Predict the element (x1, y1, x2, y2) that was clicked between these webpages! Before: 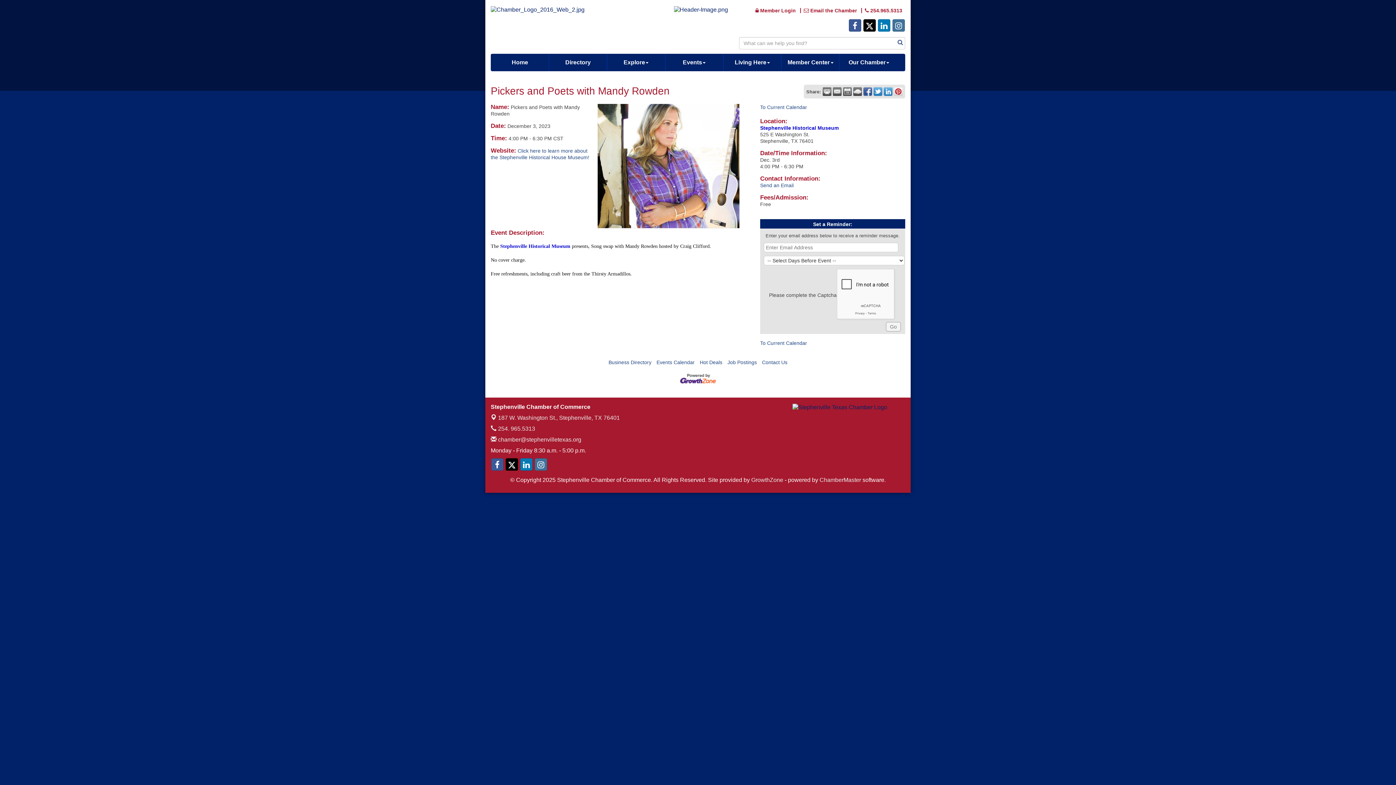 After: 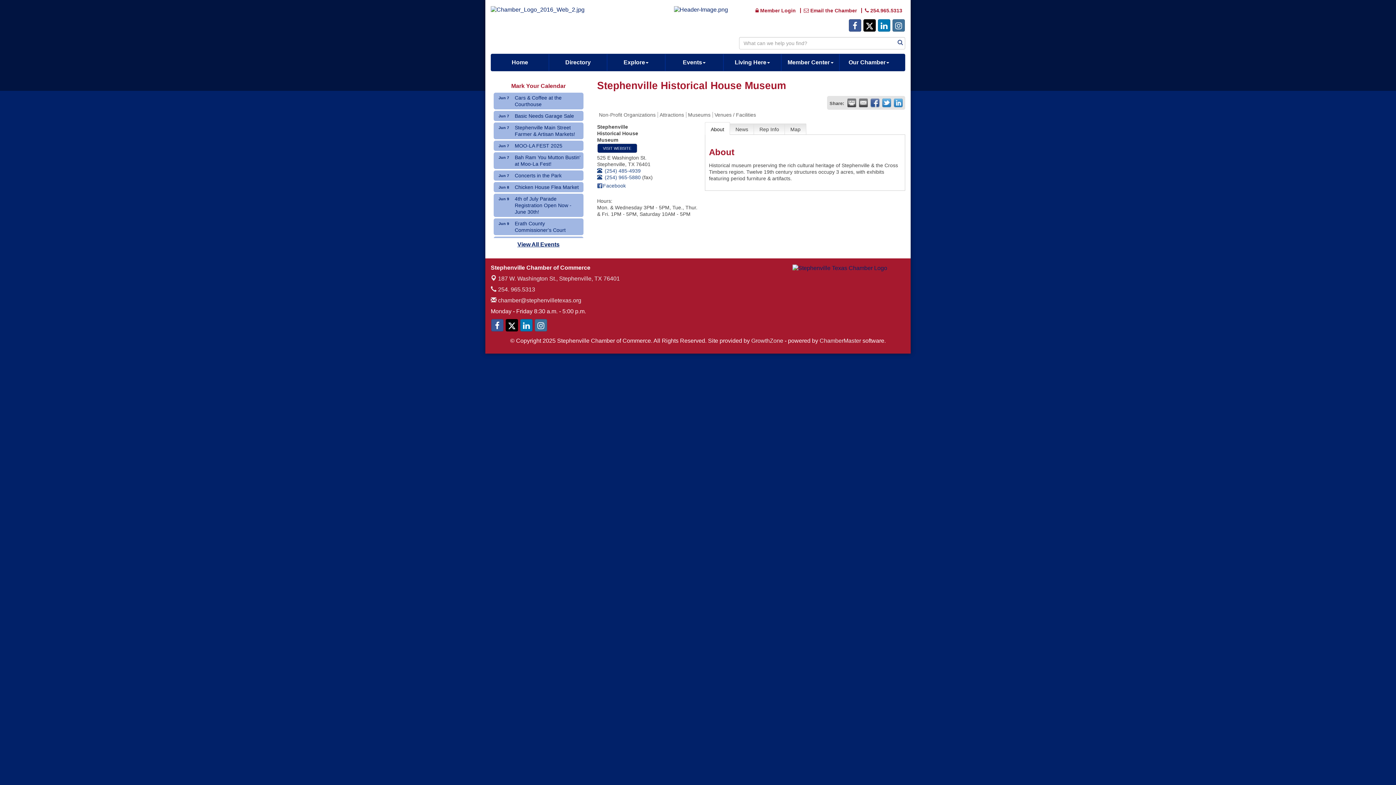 Action: bbox: (500, 243, 570, 249) label: Stephenville Historical Museum